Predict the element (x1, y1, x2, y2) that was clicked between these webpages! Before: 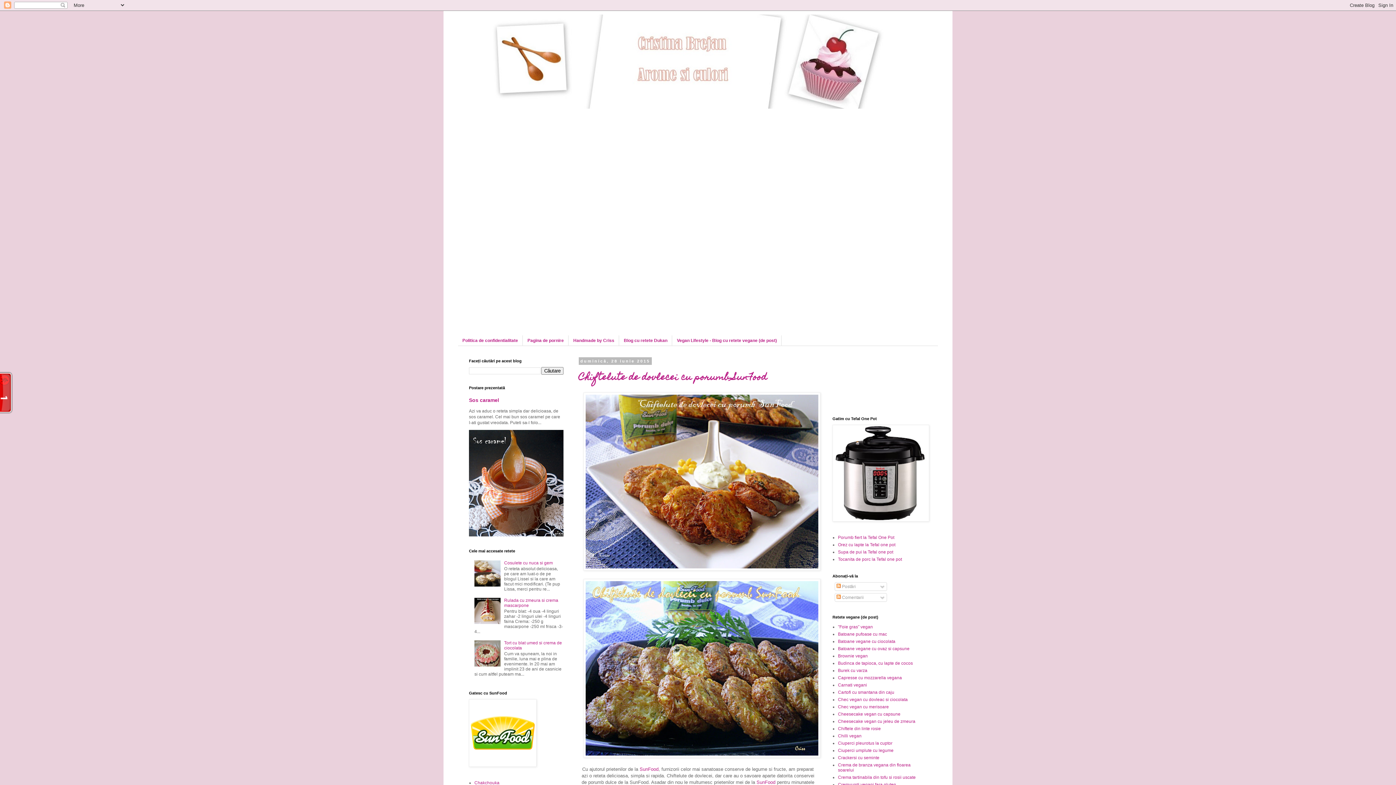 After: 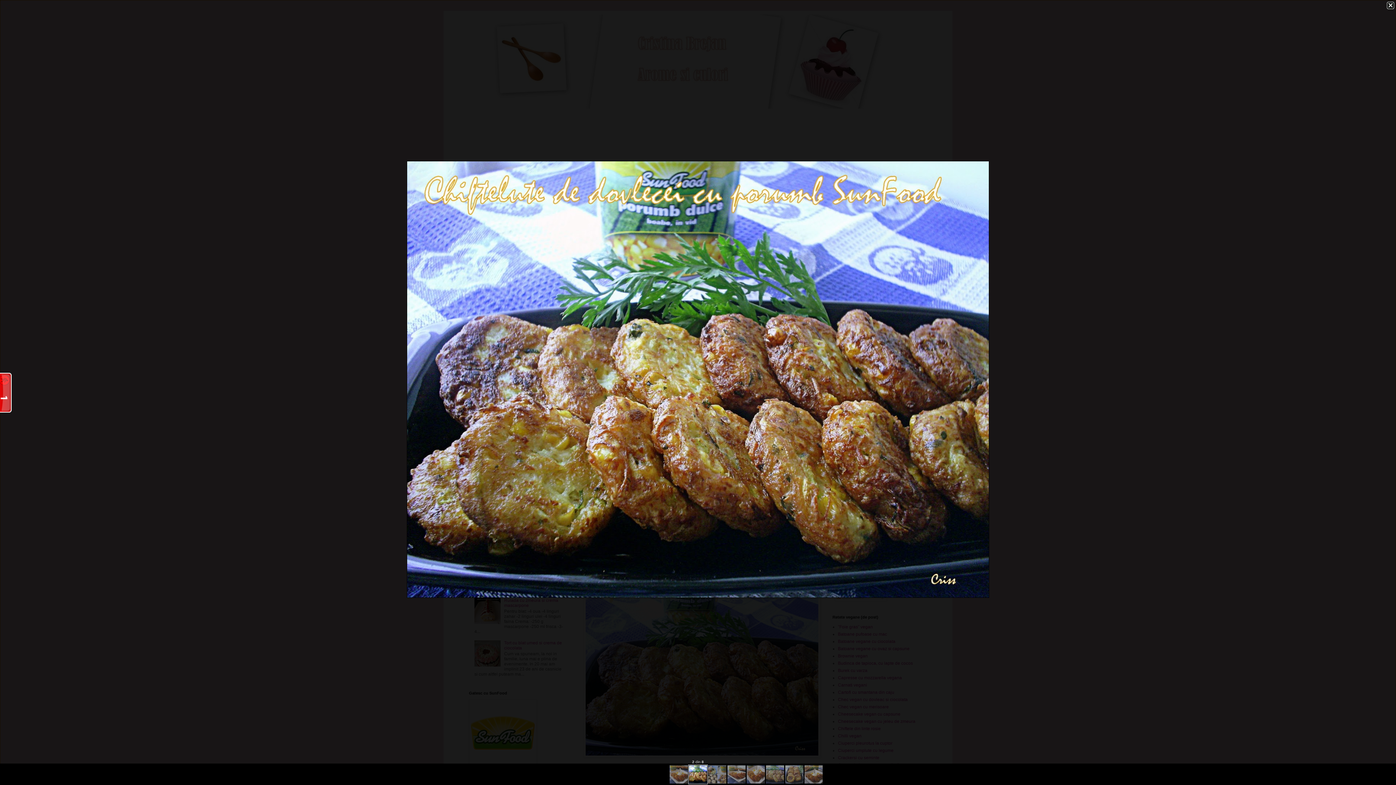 Action: bbox: (583, 753, 820, 759)